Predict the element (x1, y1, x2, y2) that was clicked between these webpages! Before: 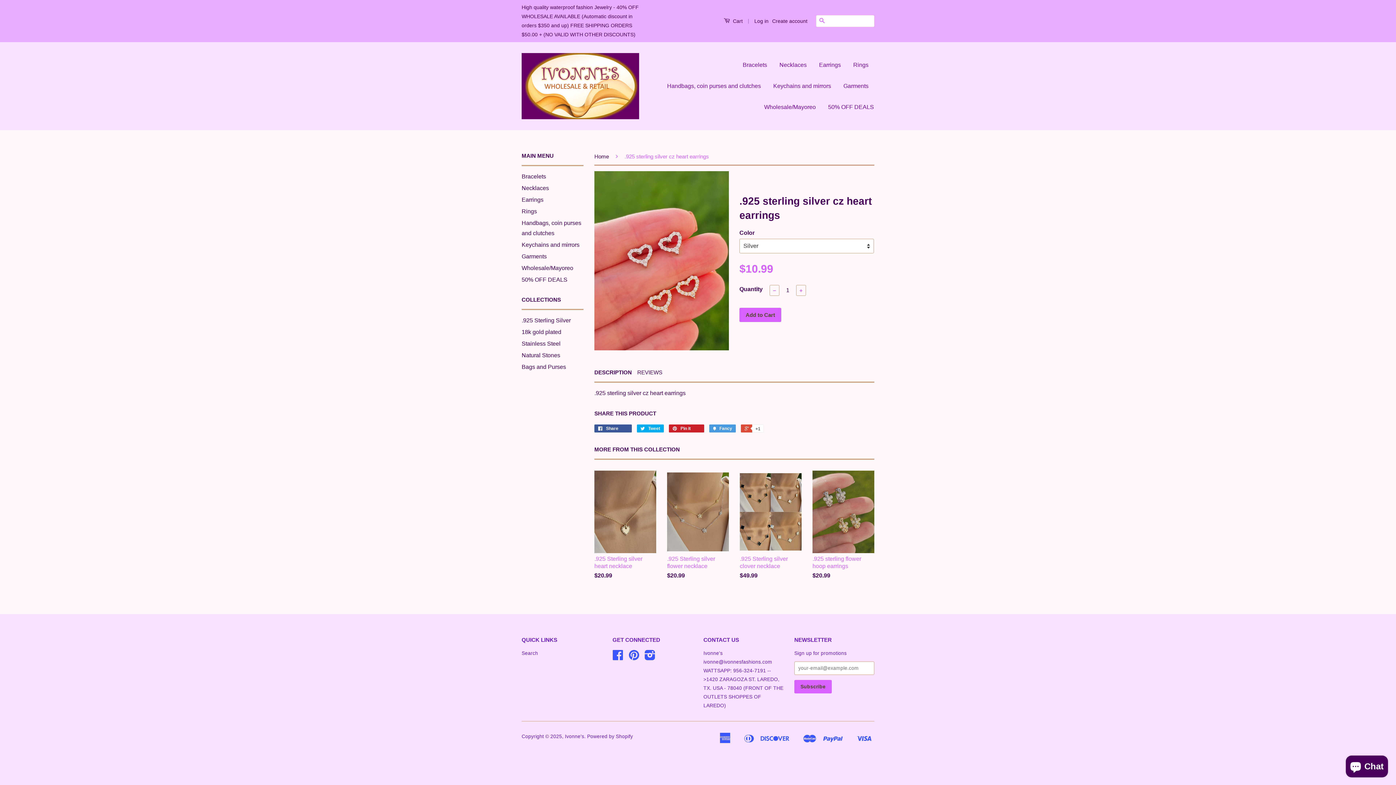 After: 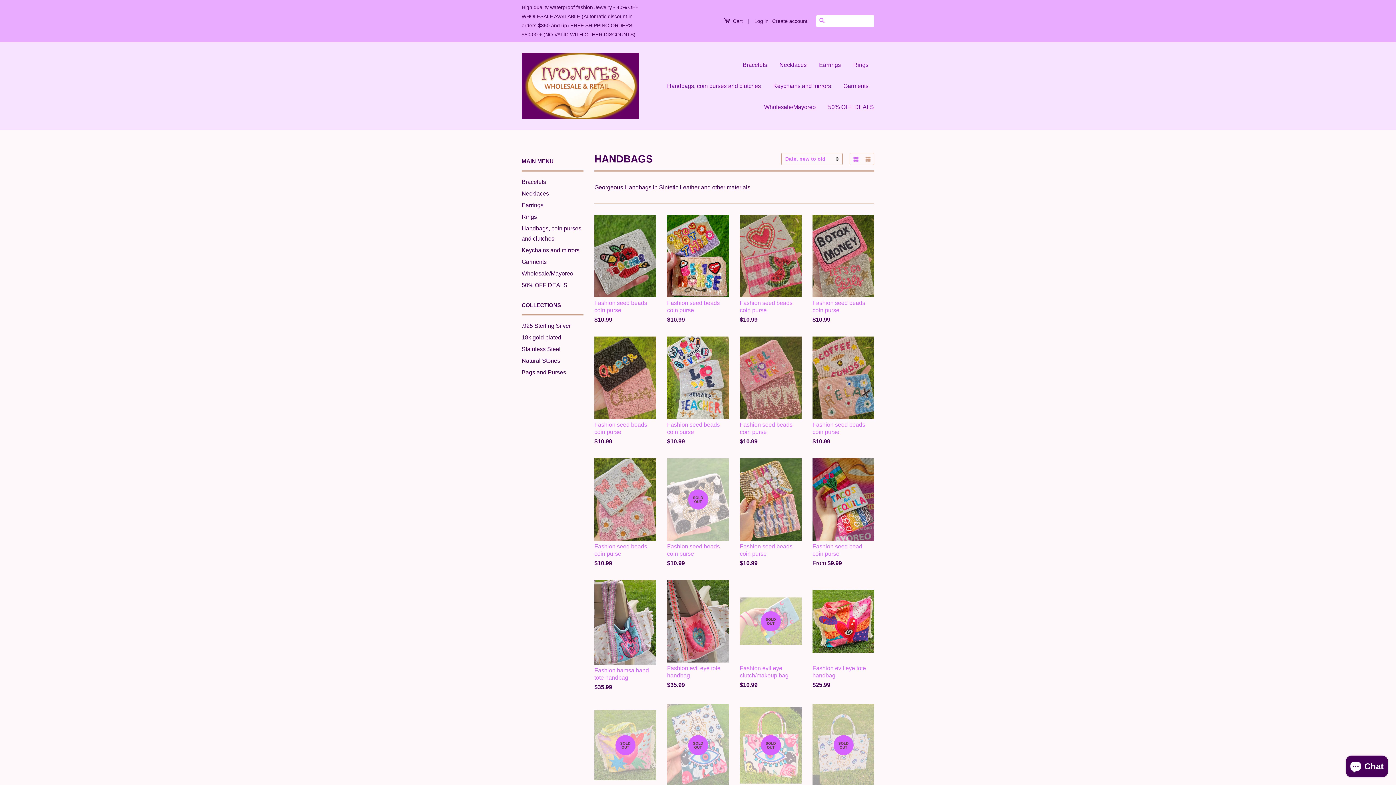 Action: label: Bags and Purses bbox: (521, 364, 566, 370)